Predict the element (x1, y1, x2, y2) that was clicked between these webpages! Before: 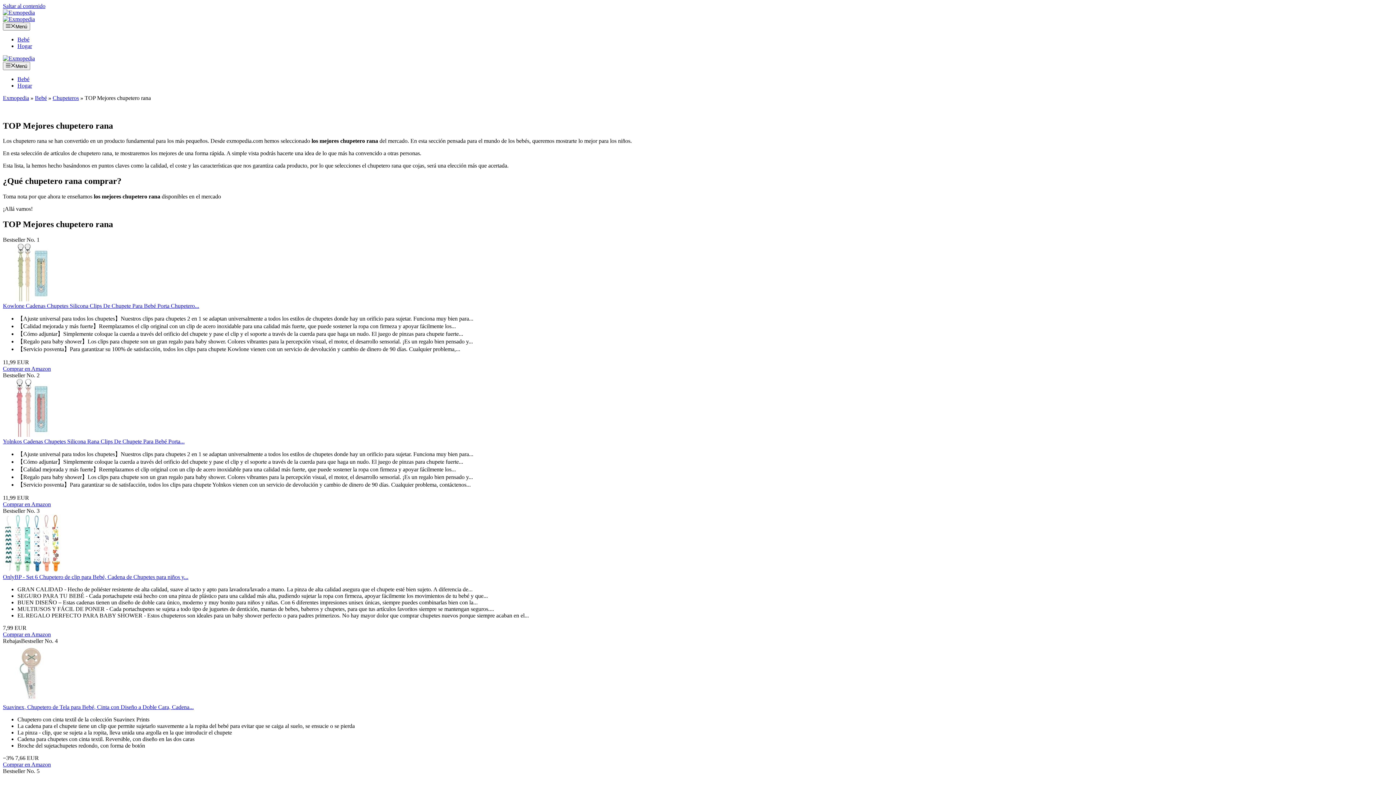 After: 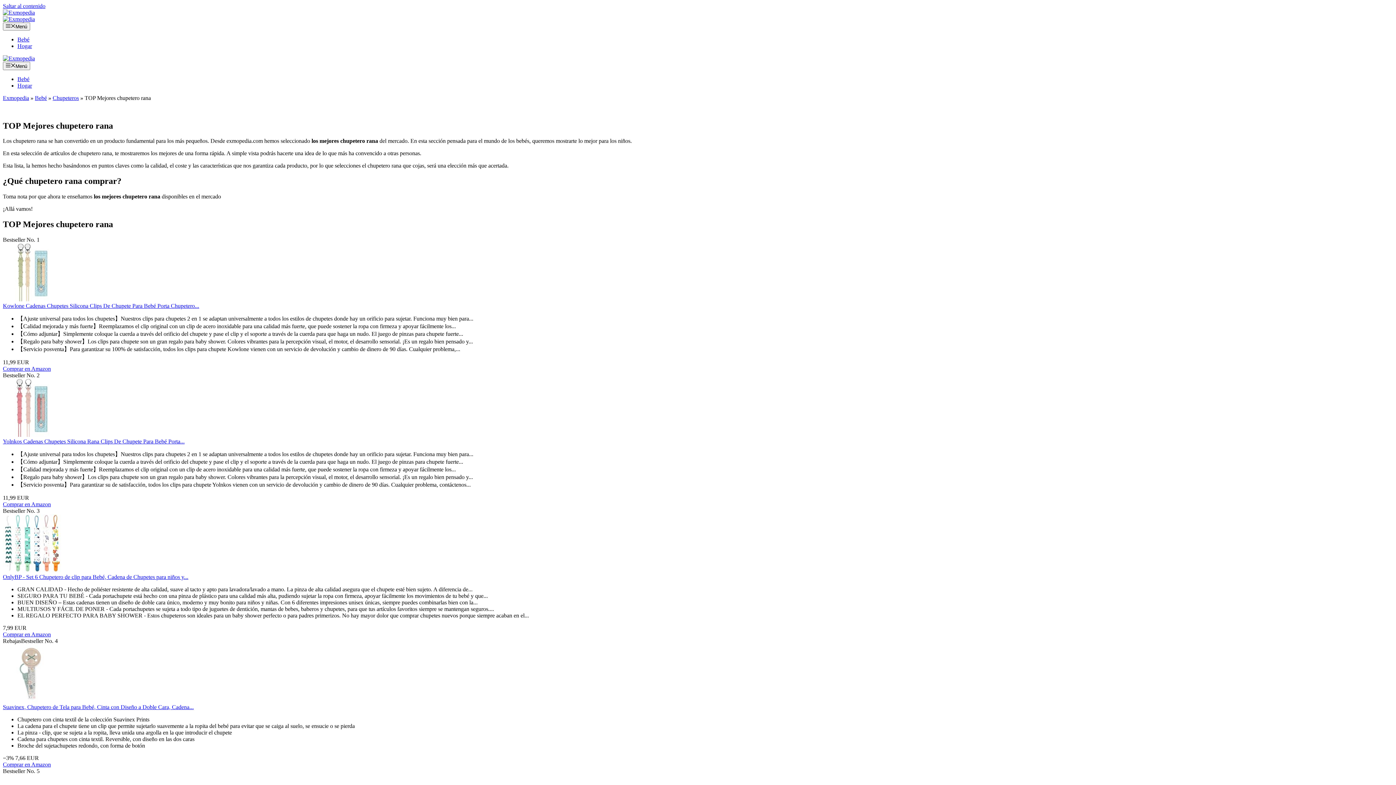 Action: label: Comprar en Amazon bbox: (2, 631, 50, 637)